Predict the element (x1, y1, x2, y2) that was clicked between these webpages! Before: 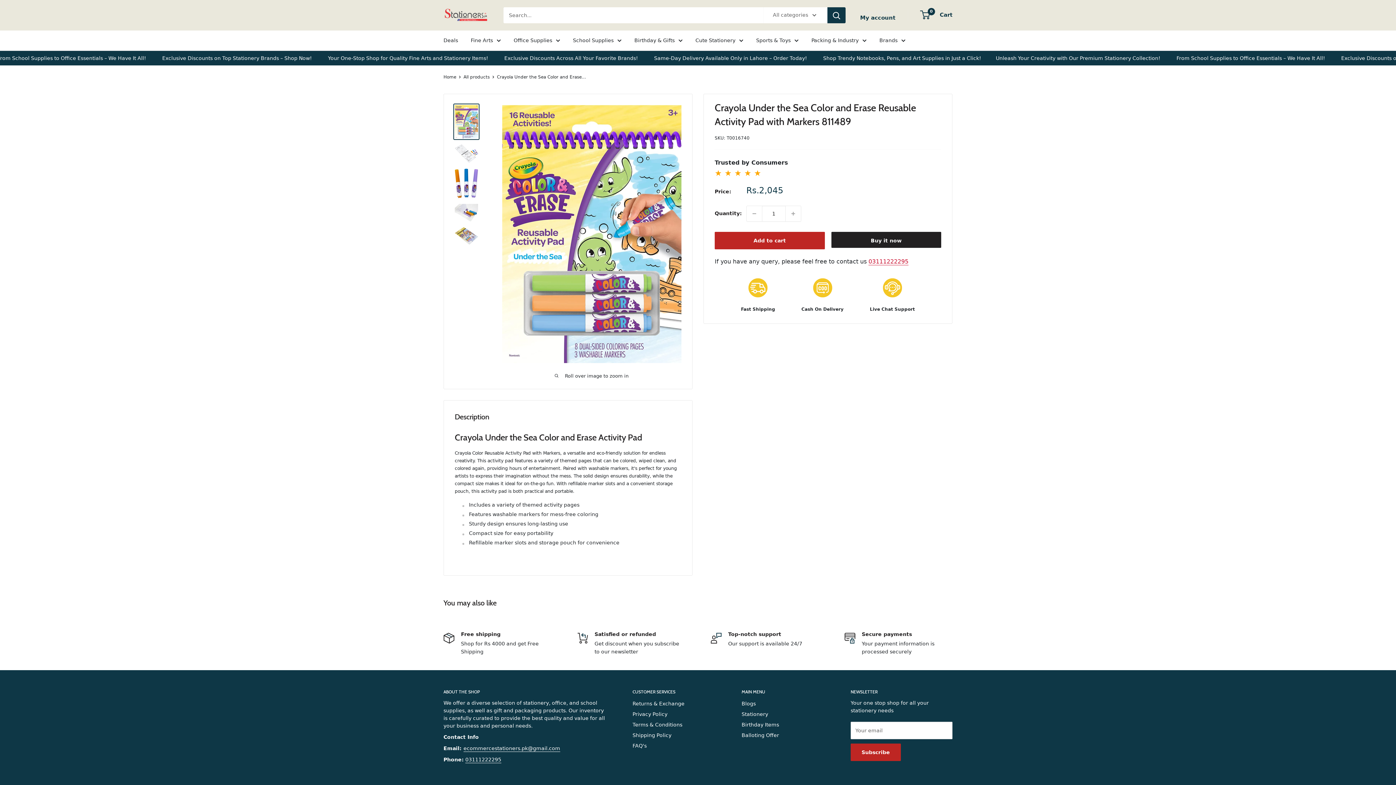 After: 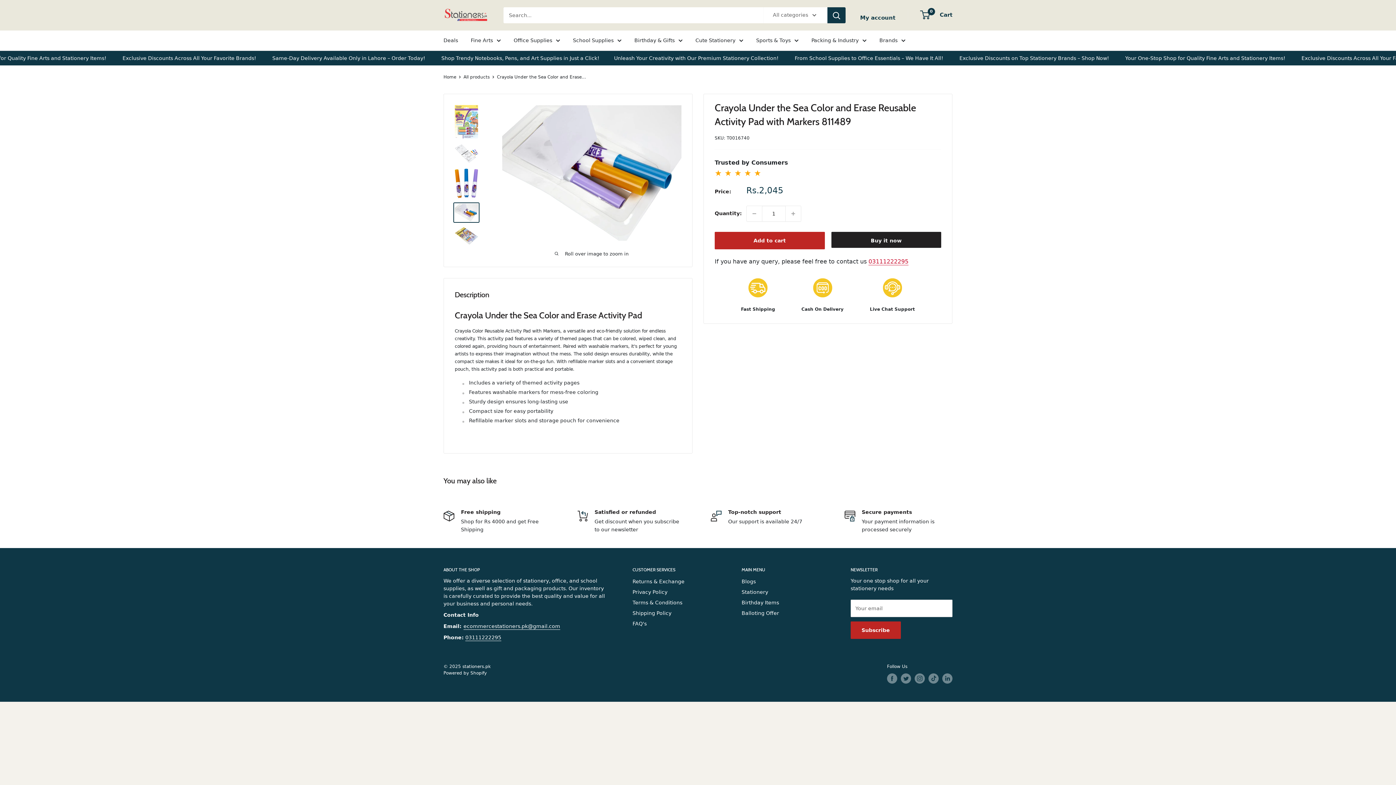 Action: bbox: (453, 202, 479, 223)